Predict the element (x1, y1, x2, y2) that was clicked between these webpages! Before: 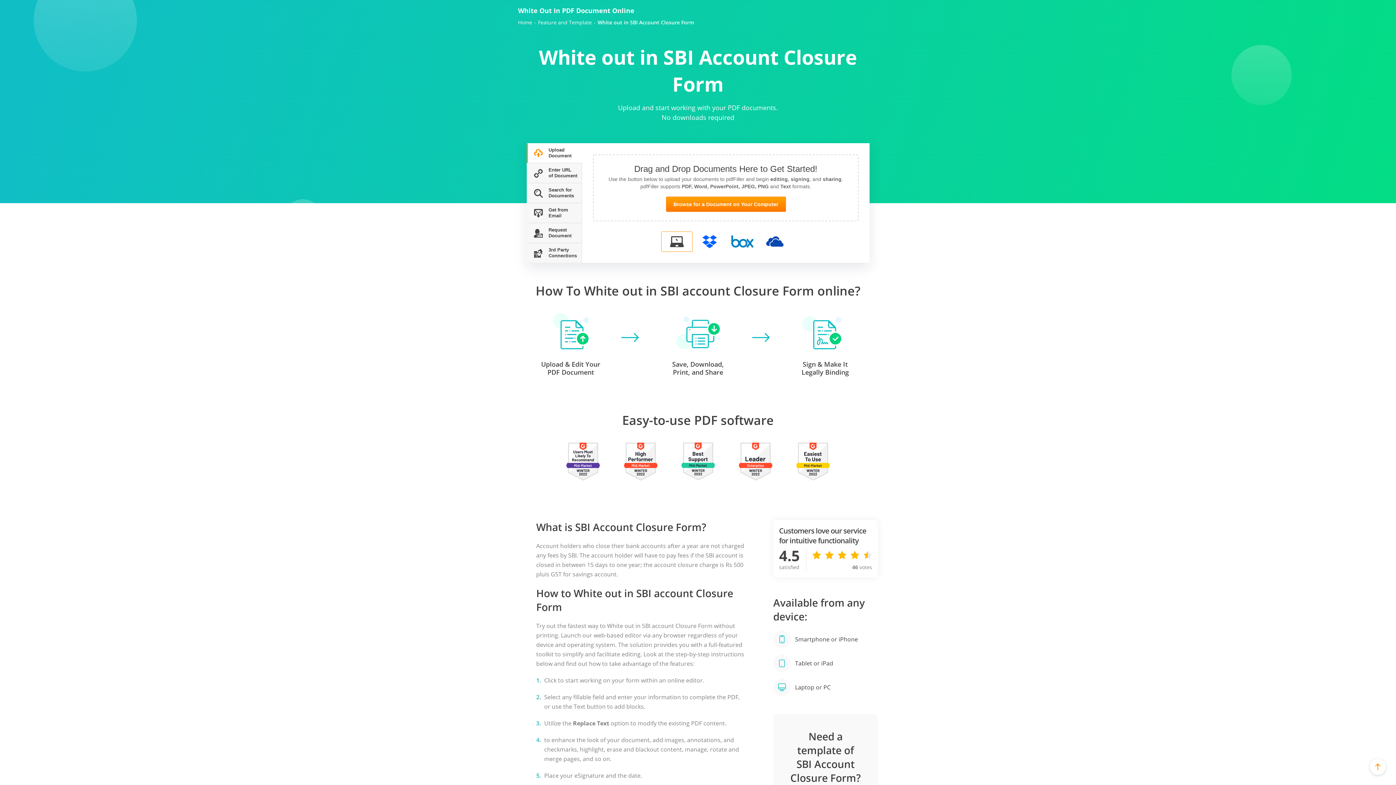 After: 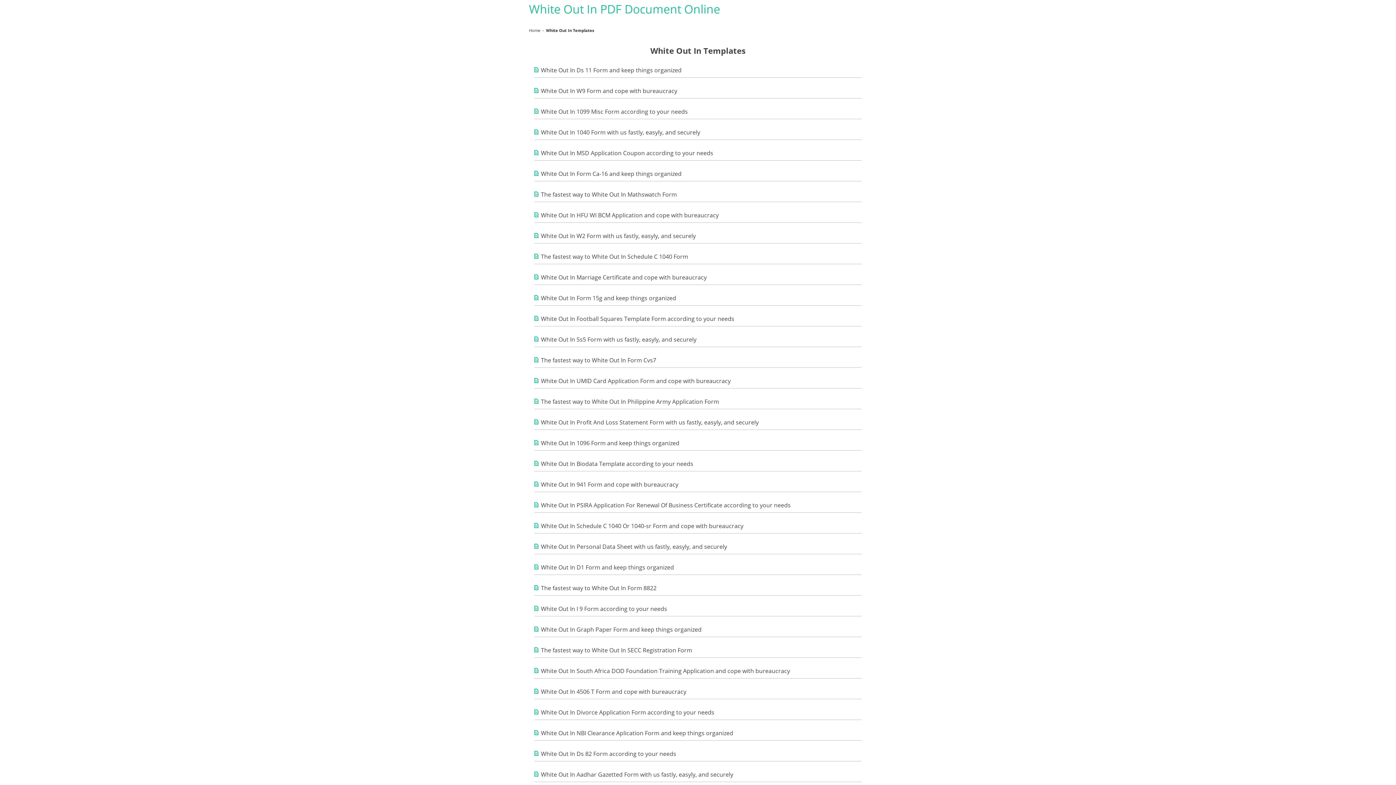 Action: label: Feature and Template bbox: (538, 19, 592, 25)